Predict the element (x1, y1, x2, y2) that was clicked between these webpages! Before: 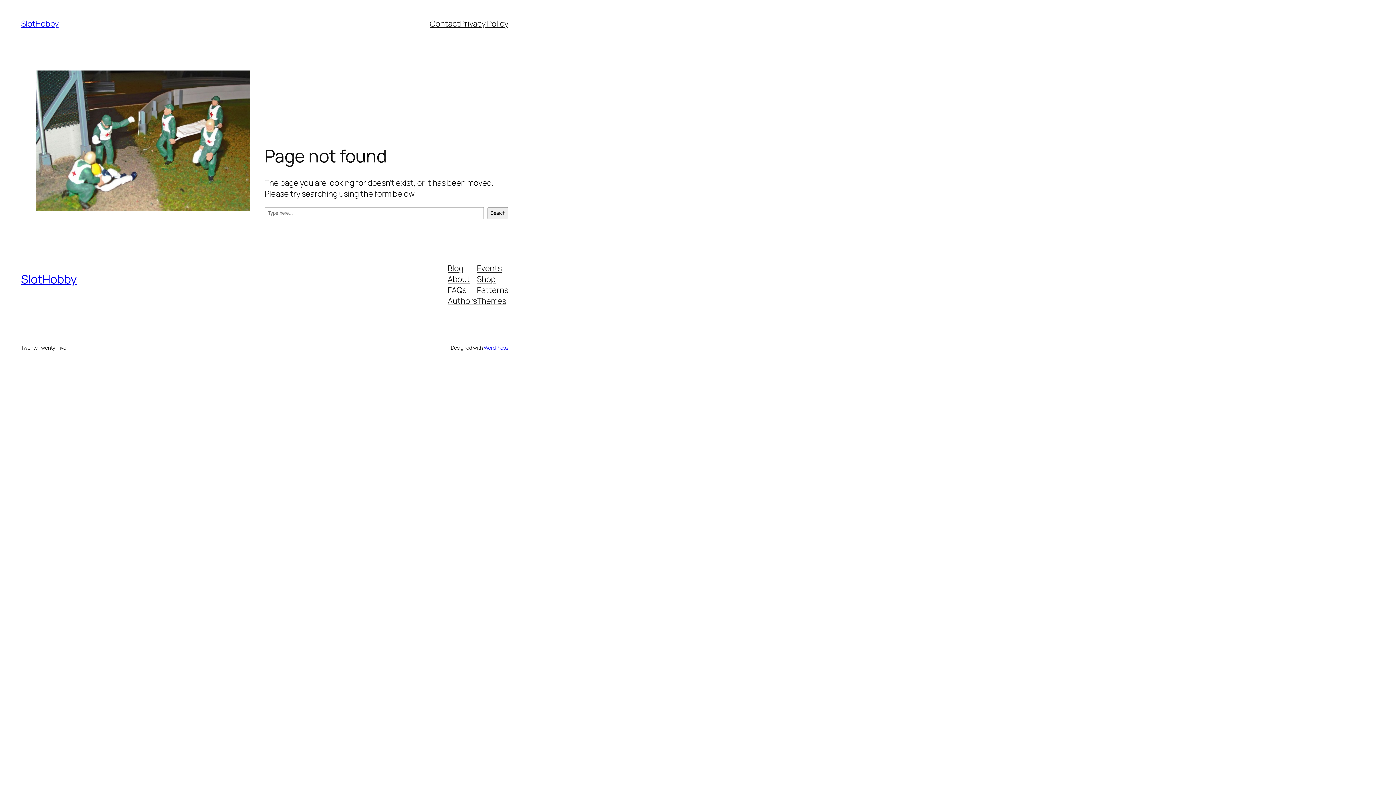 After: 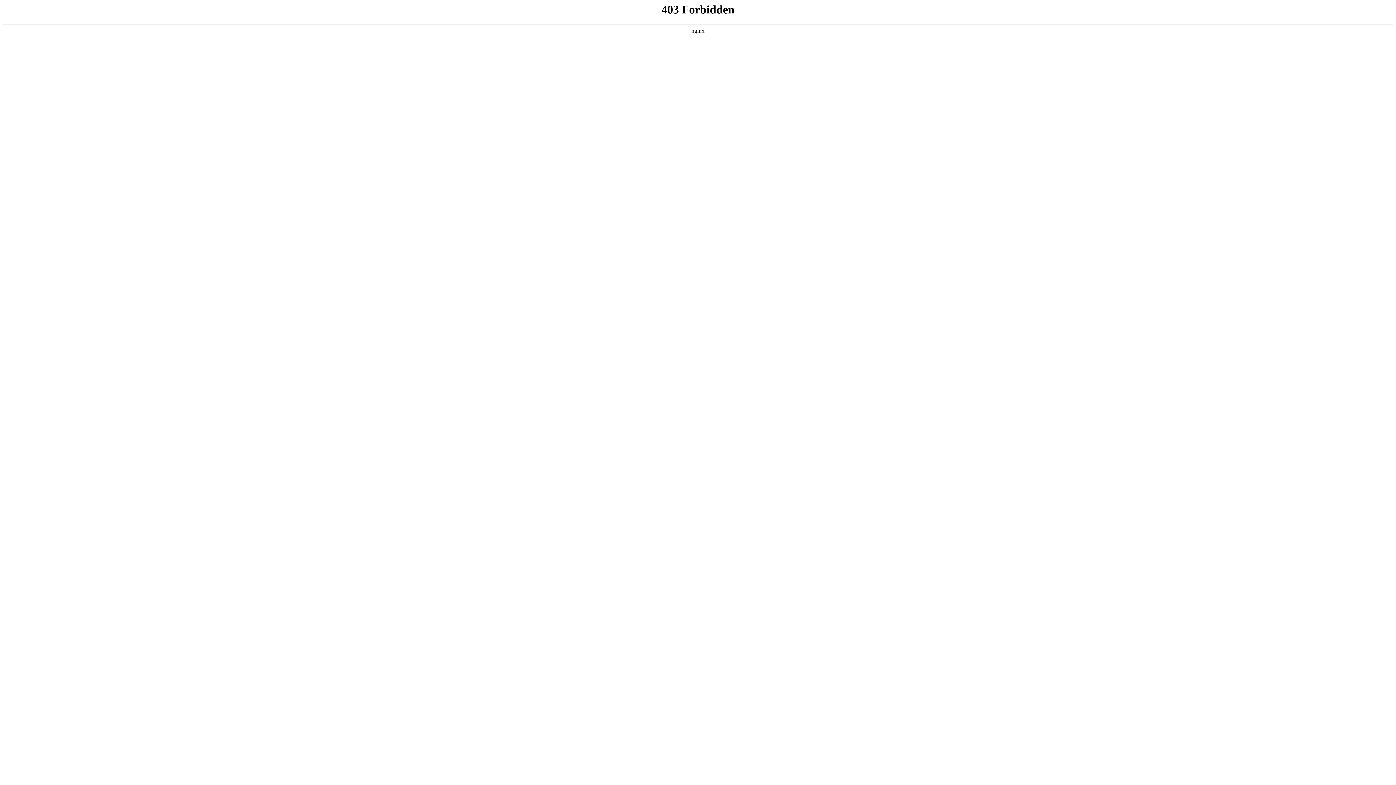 Action: label: WordPress bbox: (483, 344, 508, 351)